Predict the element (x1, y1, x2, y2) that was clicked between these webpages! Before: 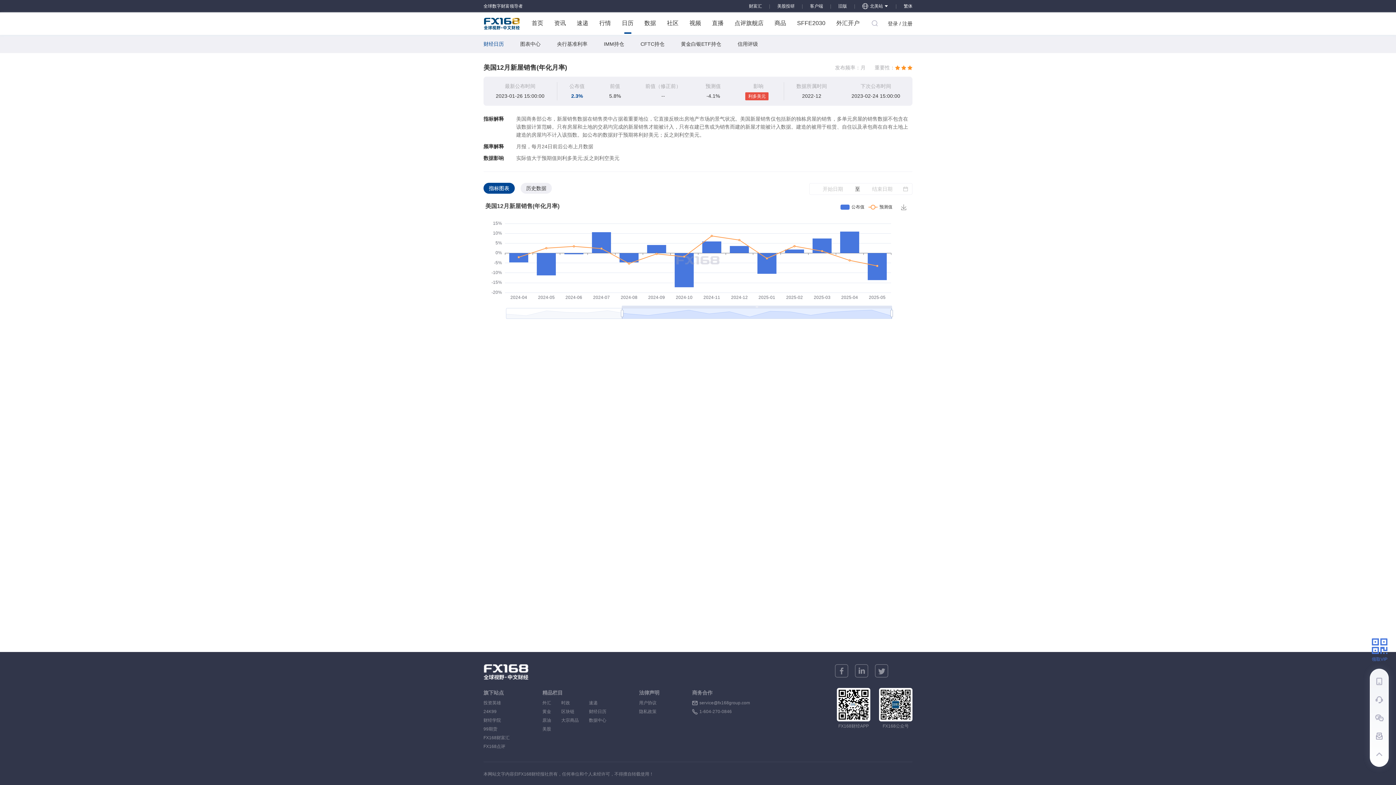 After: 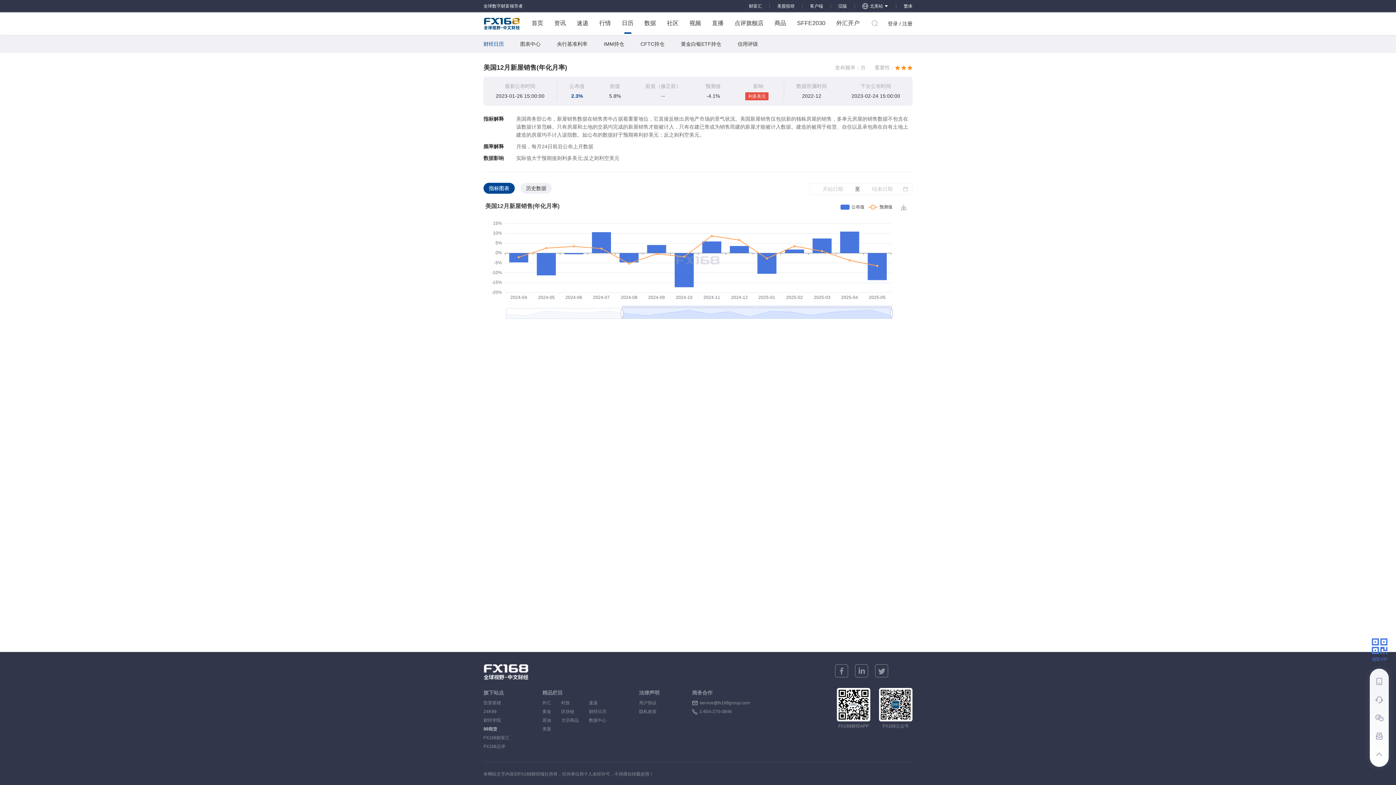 Action: label: 99期货 bbox: (483, 725, 497, 733)